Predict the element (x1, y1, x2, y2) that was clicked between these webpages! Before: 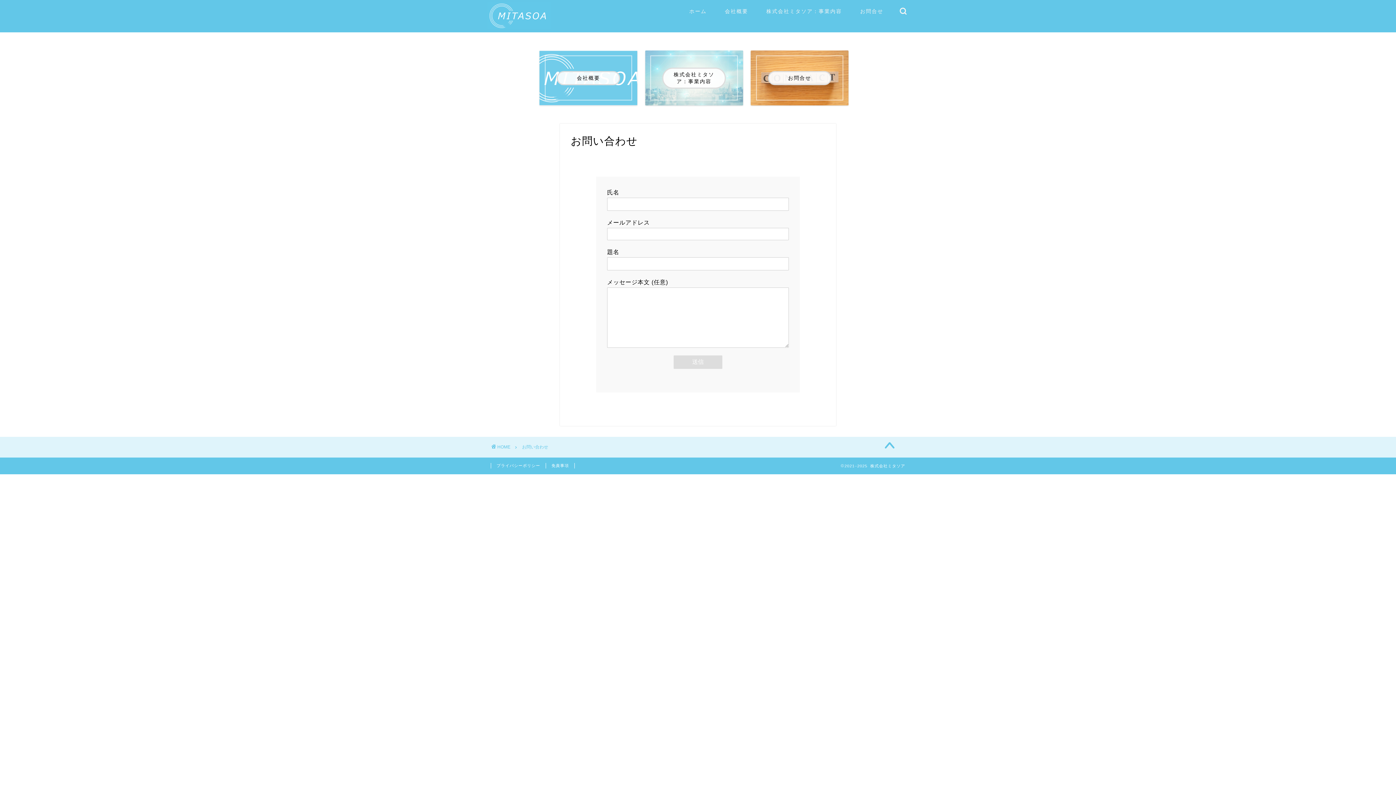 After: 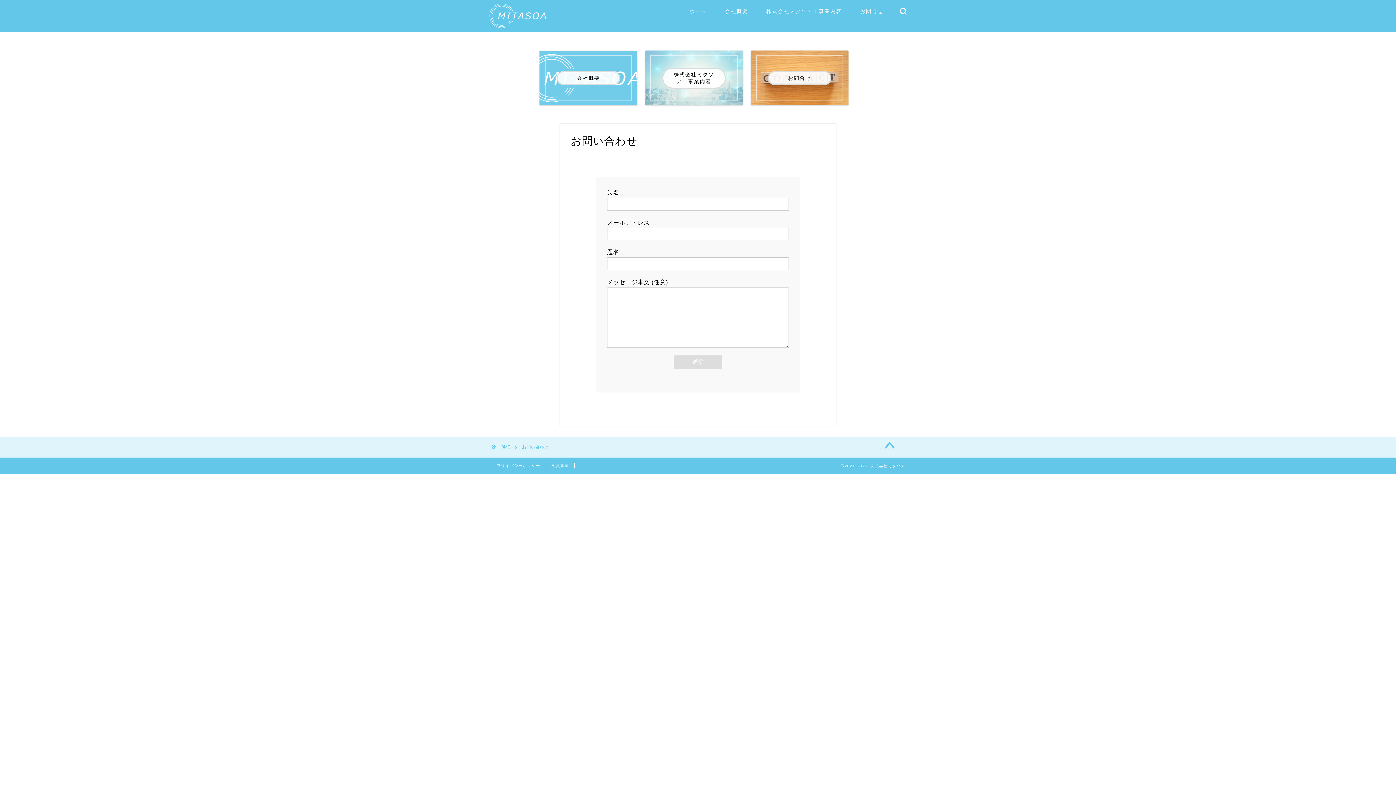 Action: bbox: (750, 50, 848, 105) label: お問合せ